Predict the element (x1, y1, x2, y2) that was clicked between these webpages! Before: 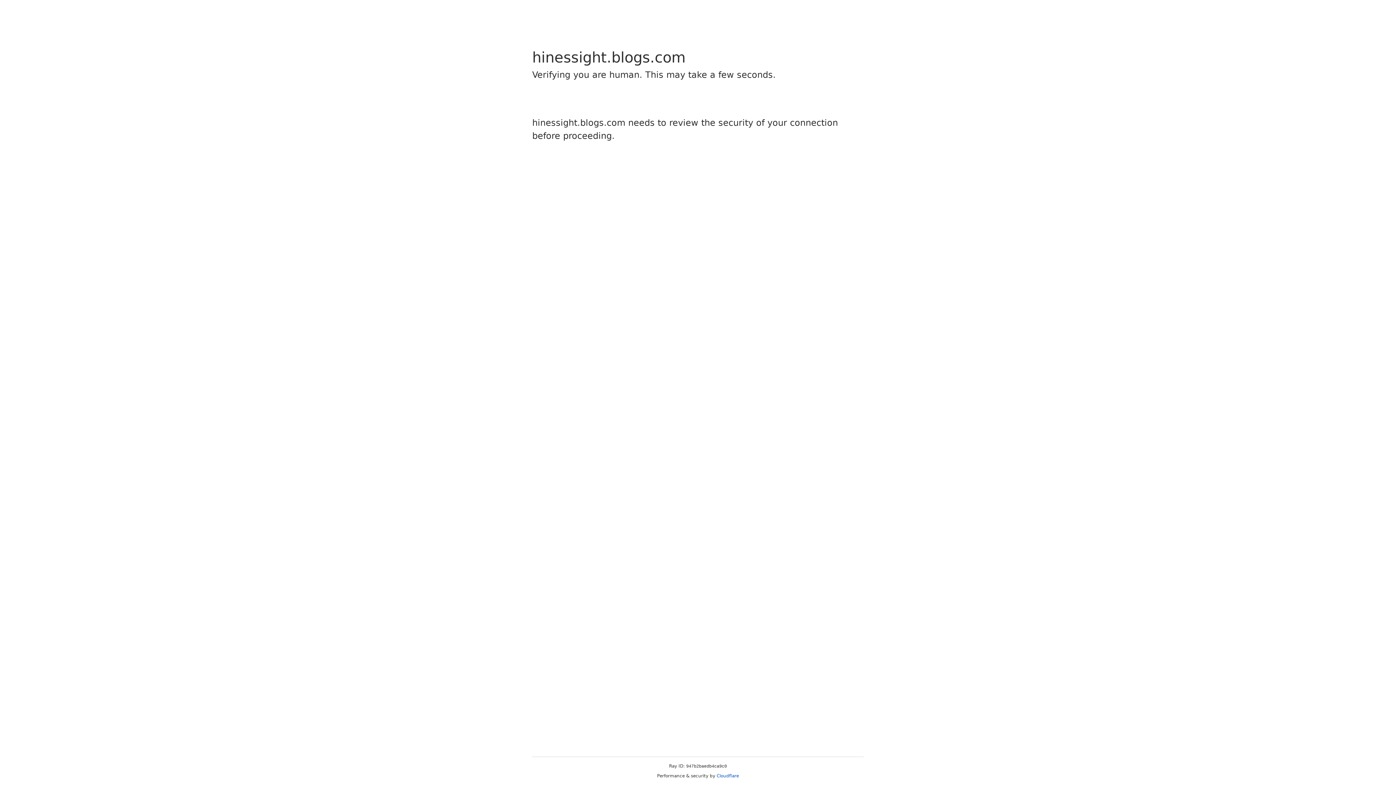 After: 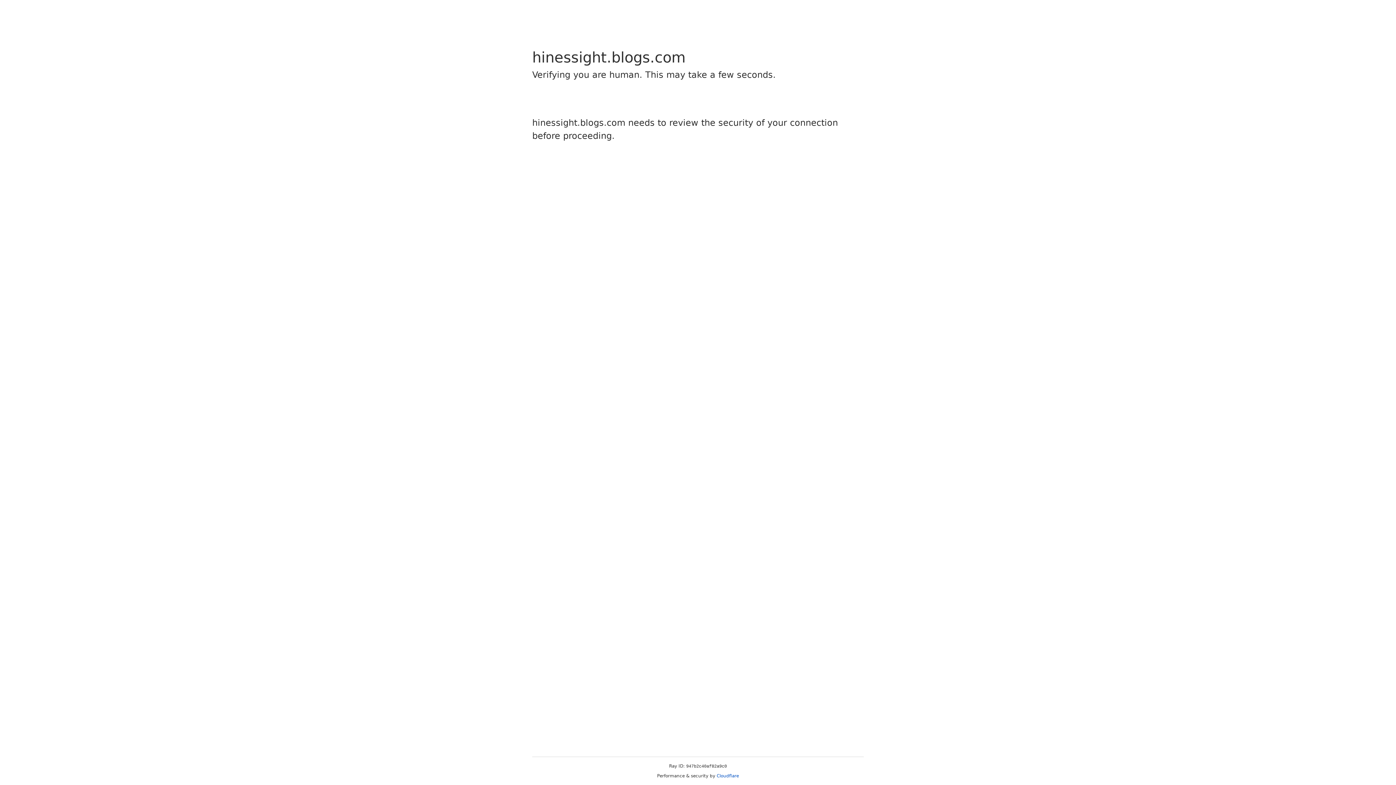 Action: bbox: (716, 773, 739, 778) label: Cloudflare